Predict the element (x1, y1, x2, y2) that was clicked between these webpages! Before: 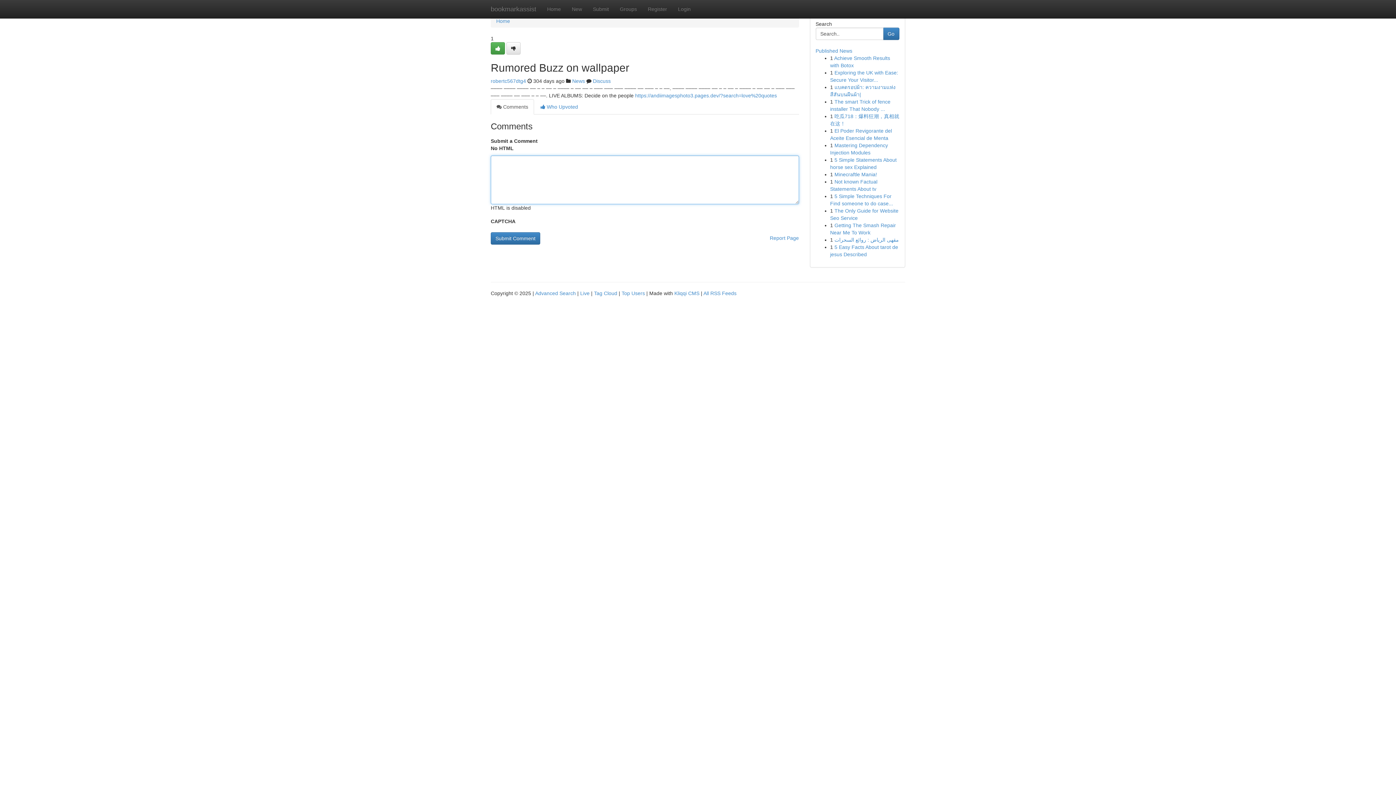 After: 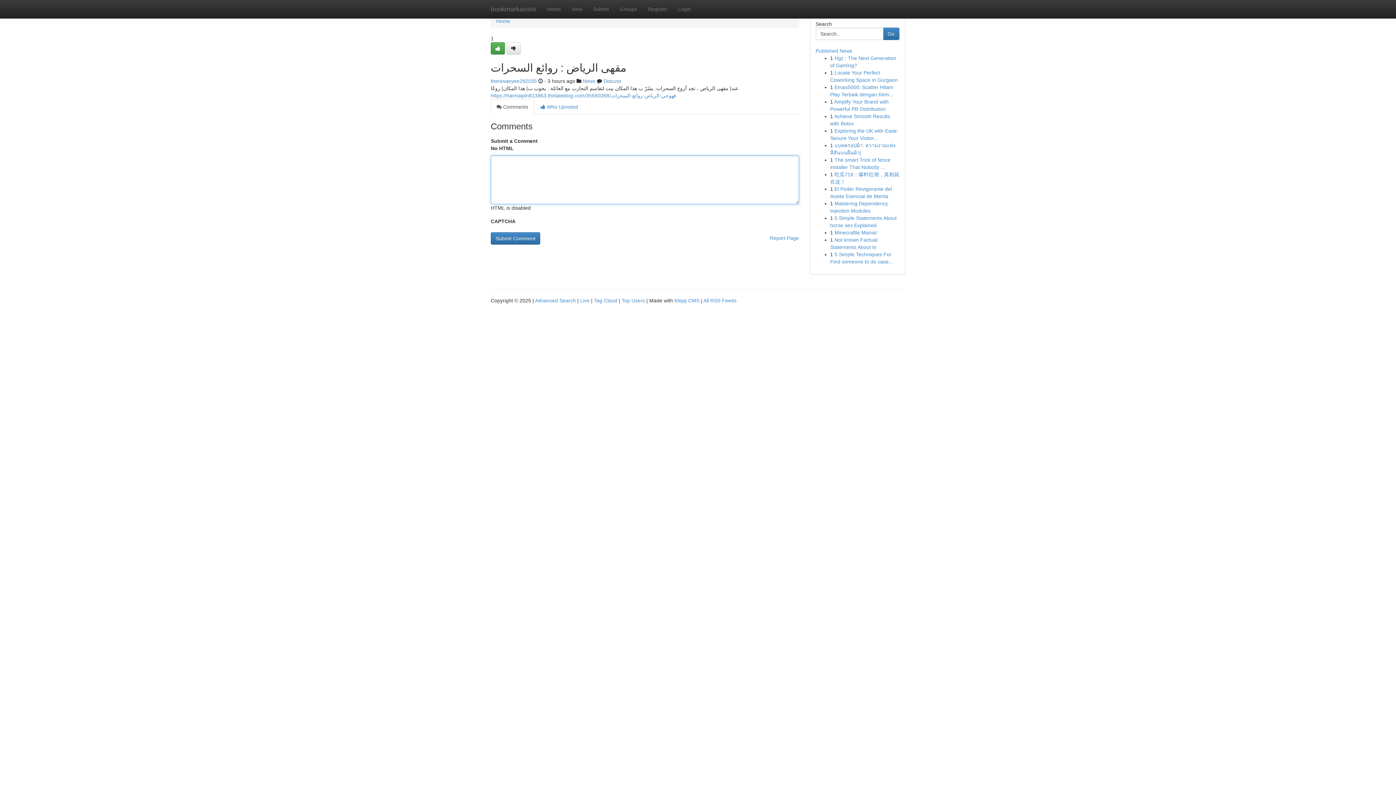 Action: label: مقهى الرياض : روائع السحرات bbox: (834, 237, 899, 242)